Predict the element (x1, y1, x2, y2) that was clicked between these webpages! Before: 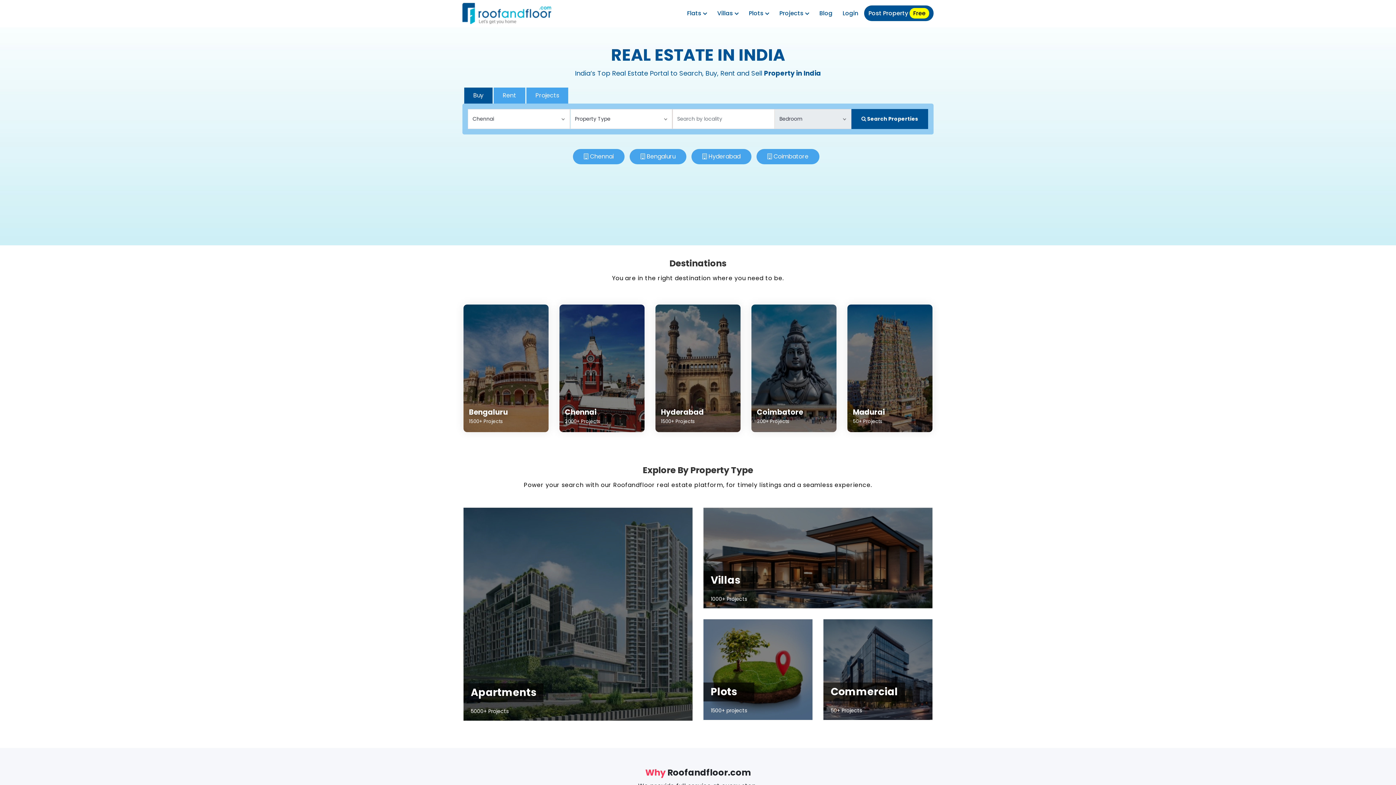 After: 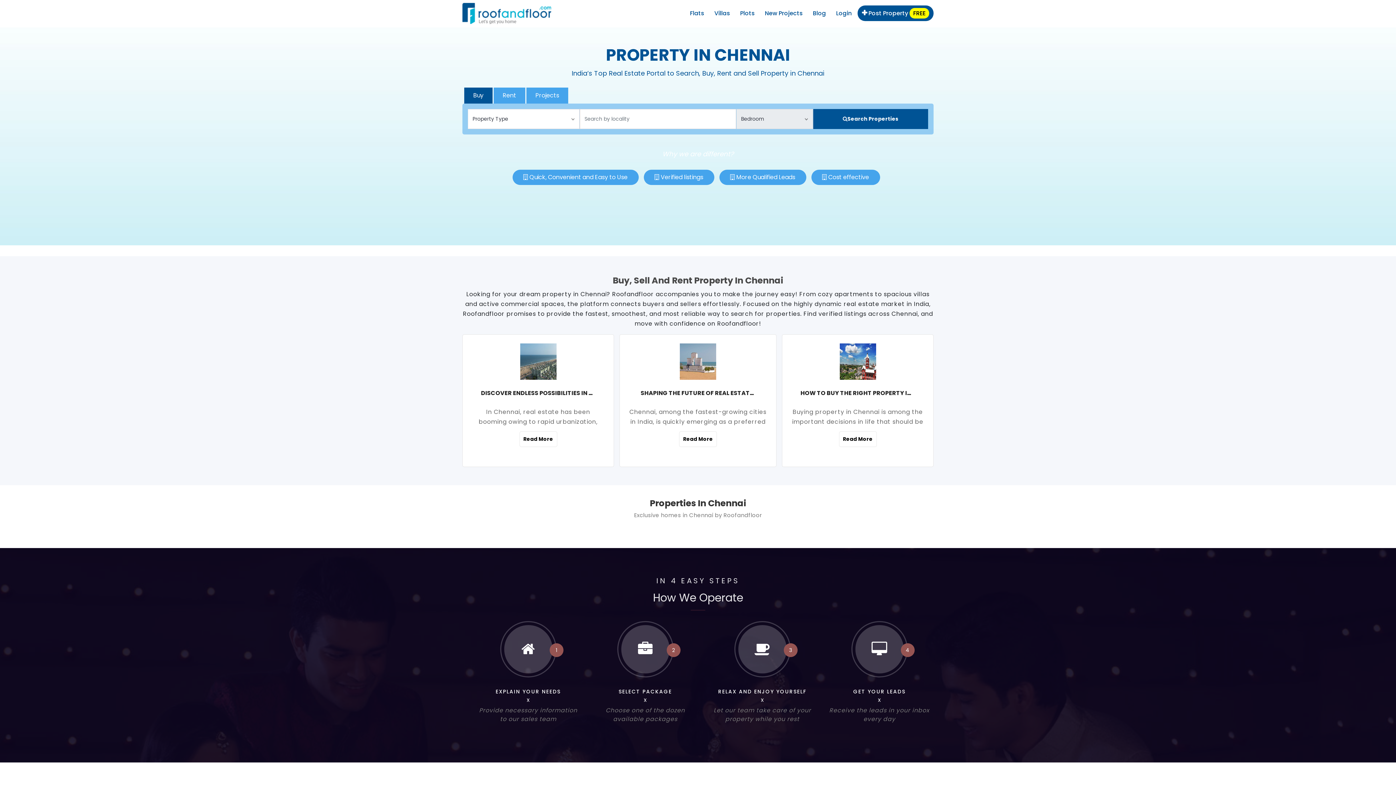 Action: label: Chennai
2000+ Projects bbox: (559, 304, 644, 432)